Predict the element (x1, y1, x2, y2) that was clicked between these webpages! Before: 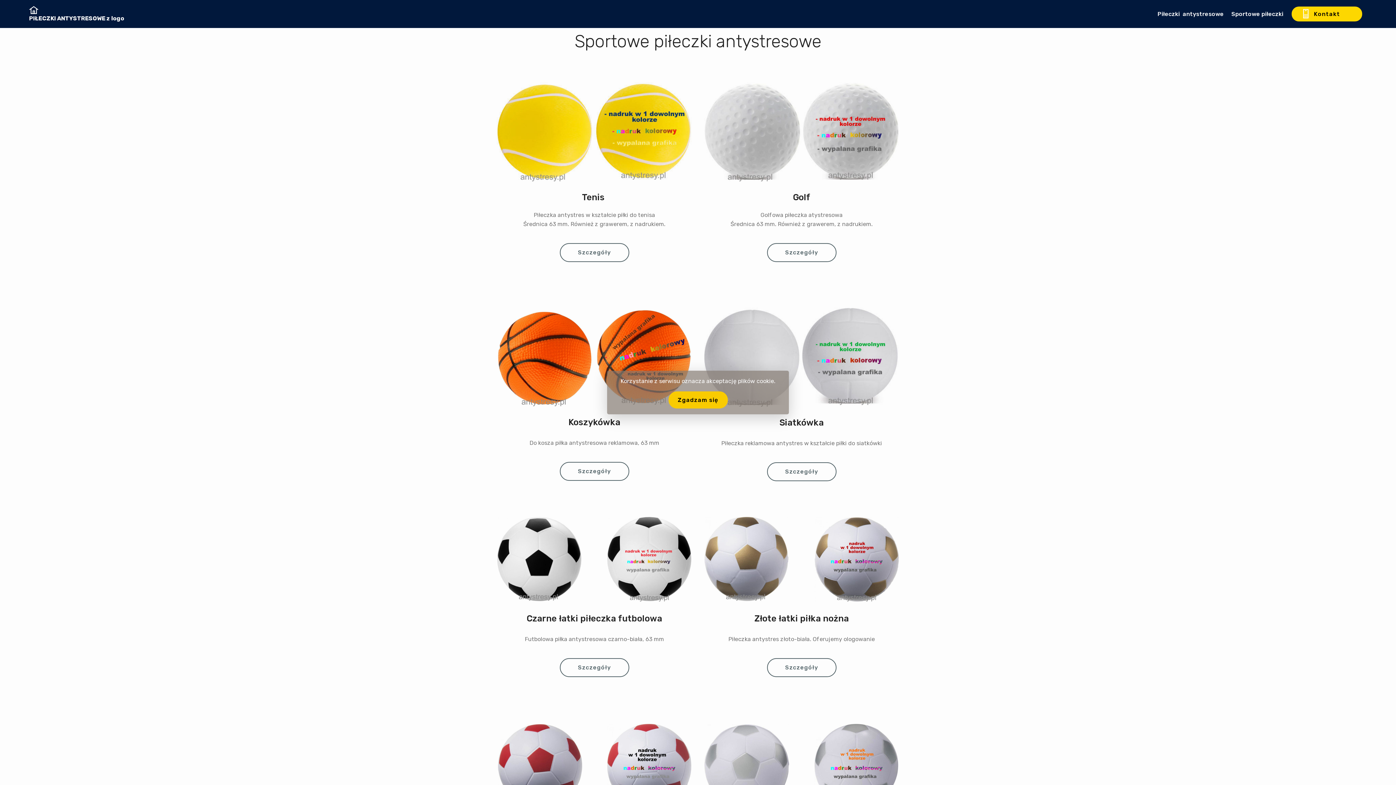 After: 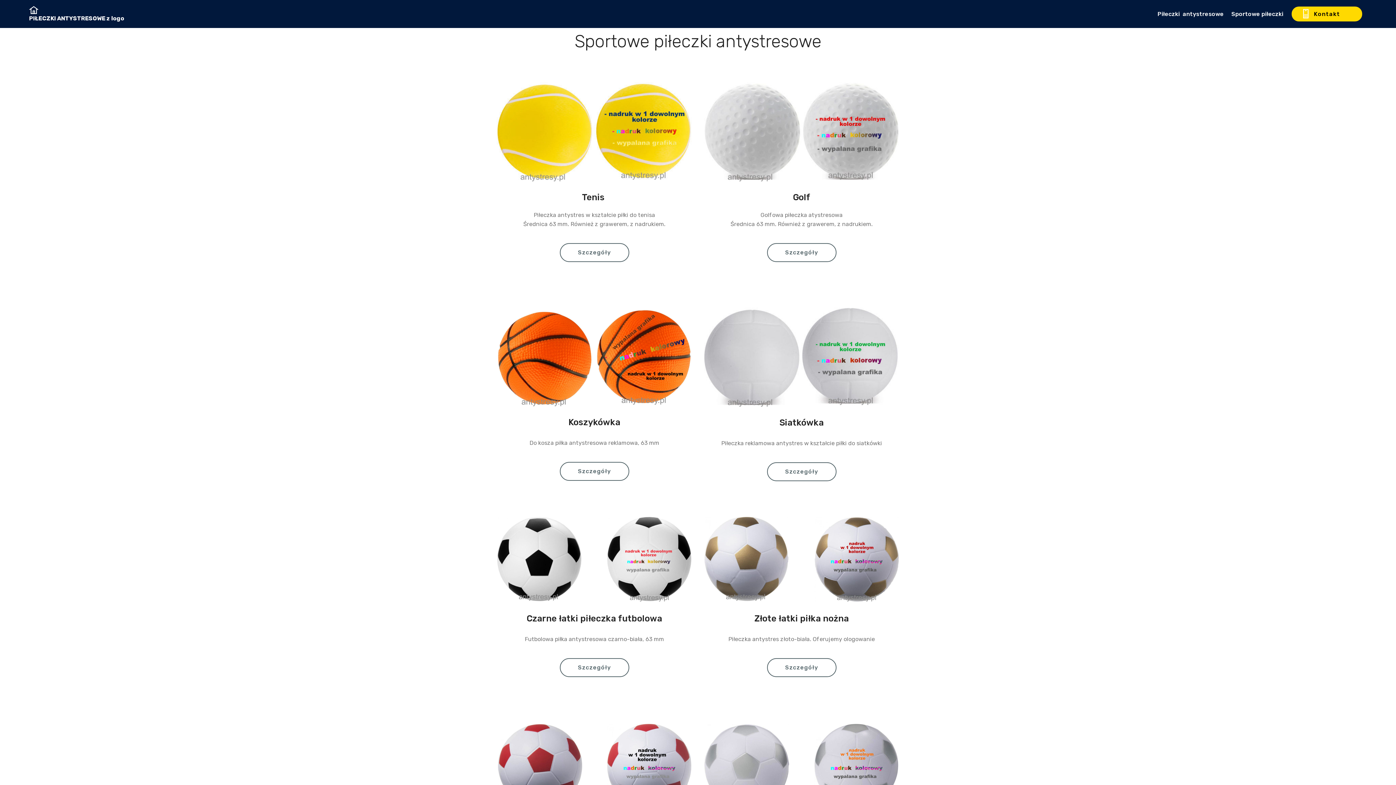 Action: bbox: (668, 391, 727, 408) label: Zgadzam się